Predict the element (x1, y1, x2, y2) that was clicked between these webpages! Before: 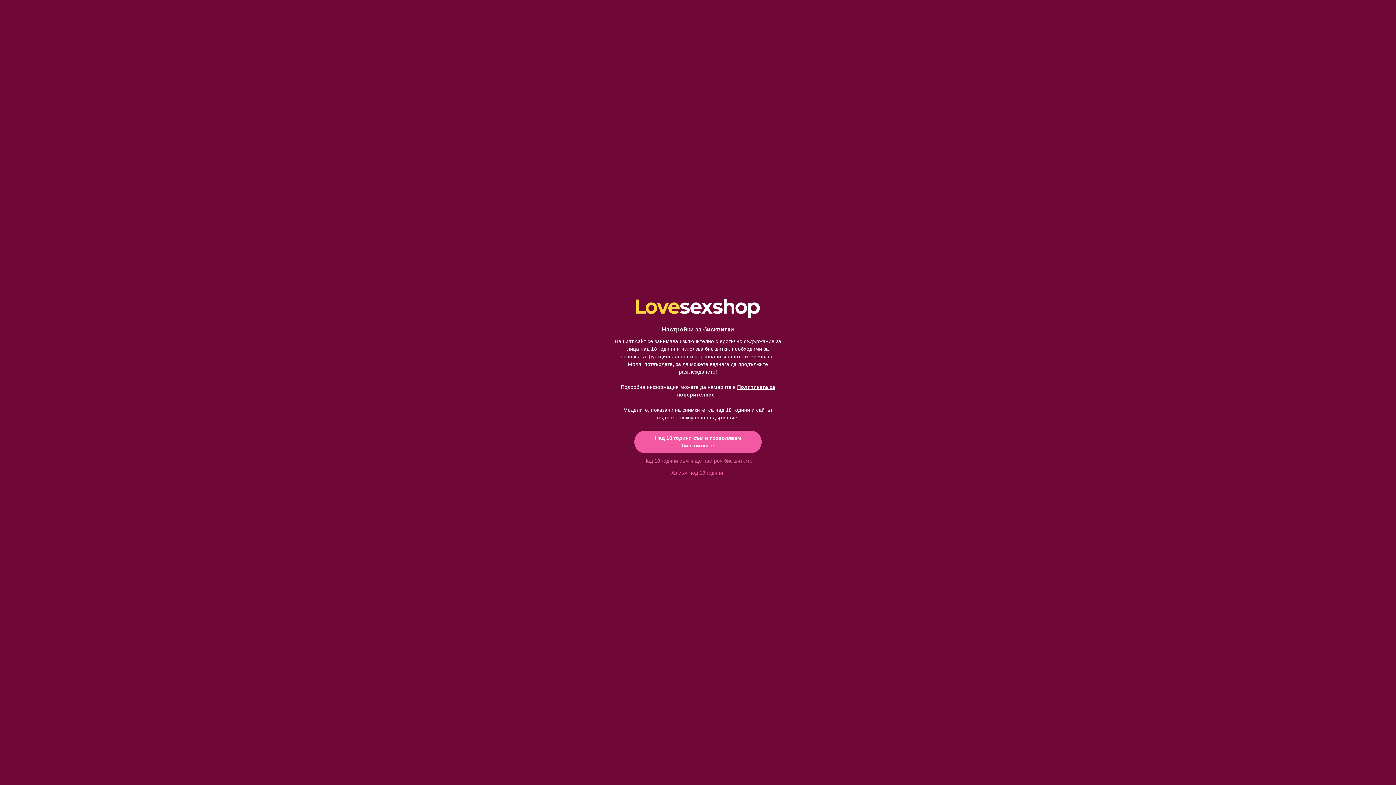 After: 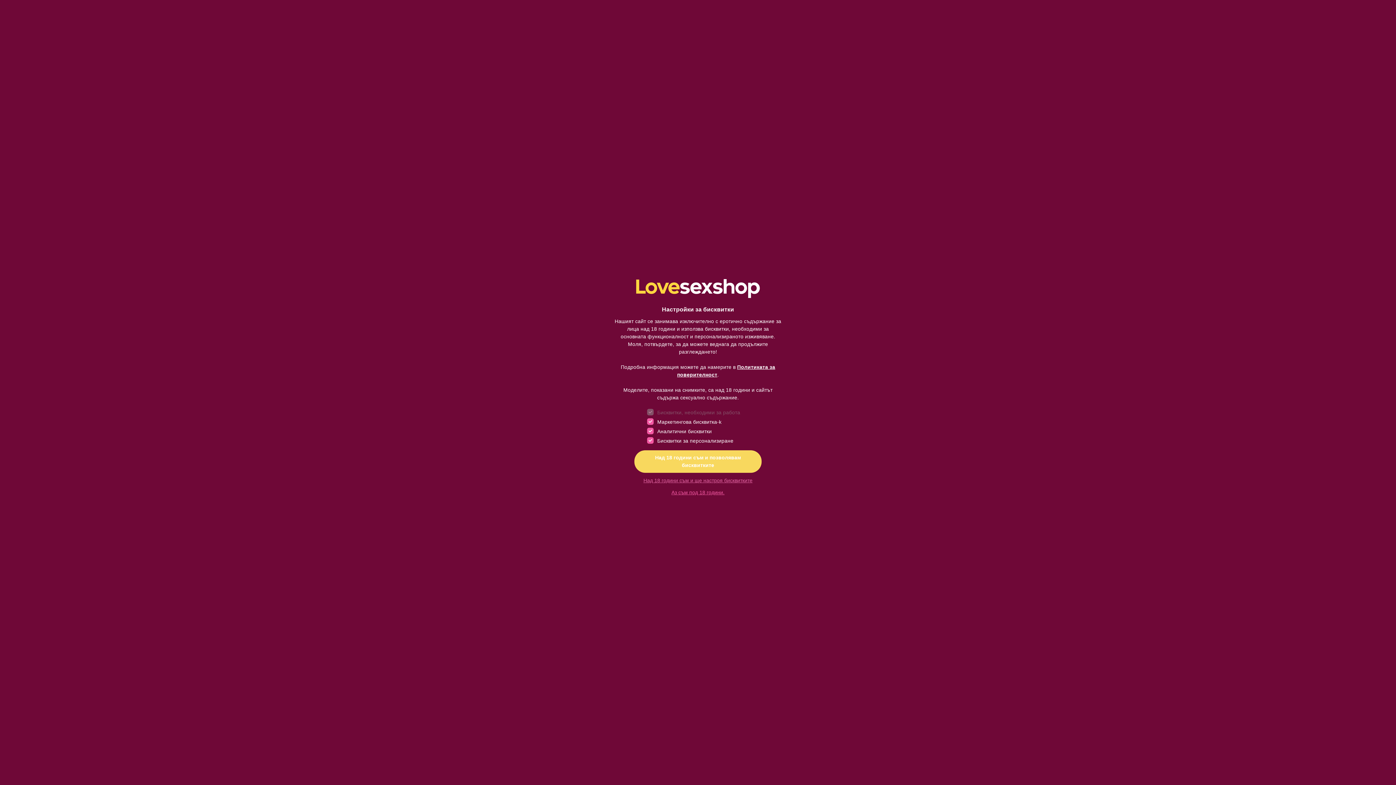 Action: label: Над 18 години съм и ще настроя бисквитките bbox: (636, 455, 760, 467)